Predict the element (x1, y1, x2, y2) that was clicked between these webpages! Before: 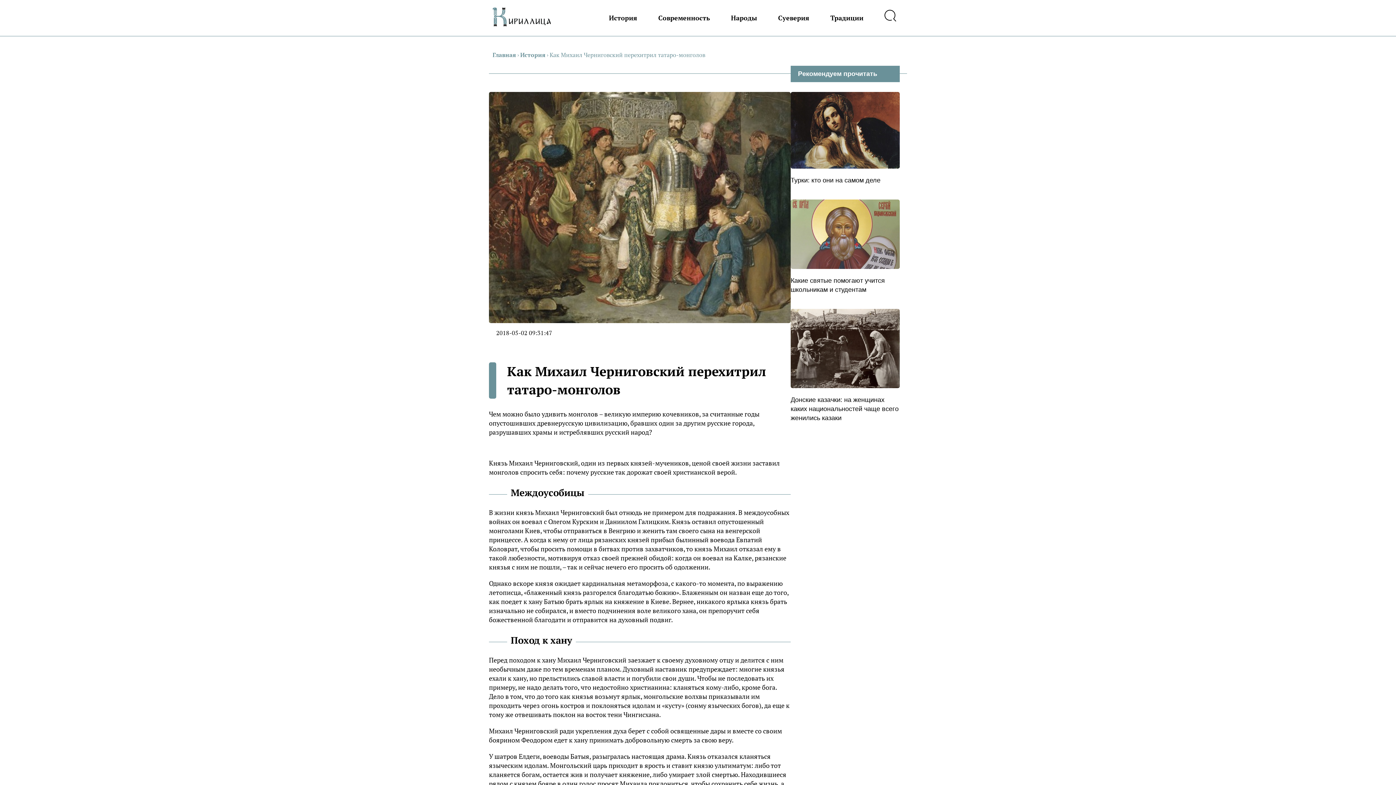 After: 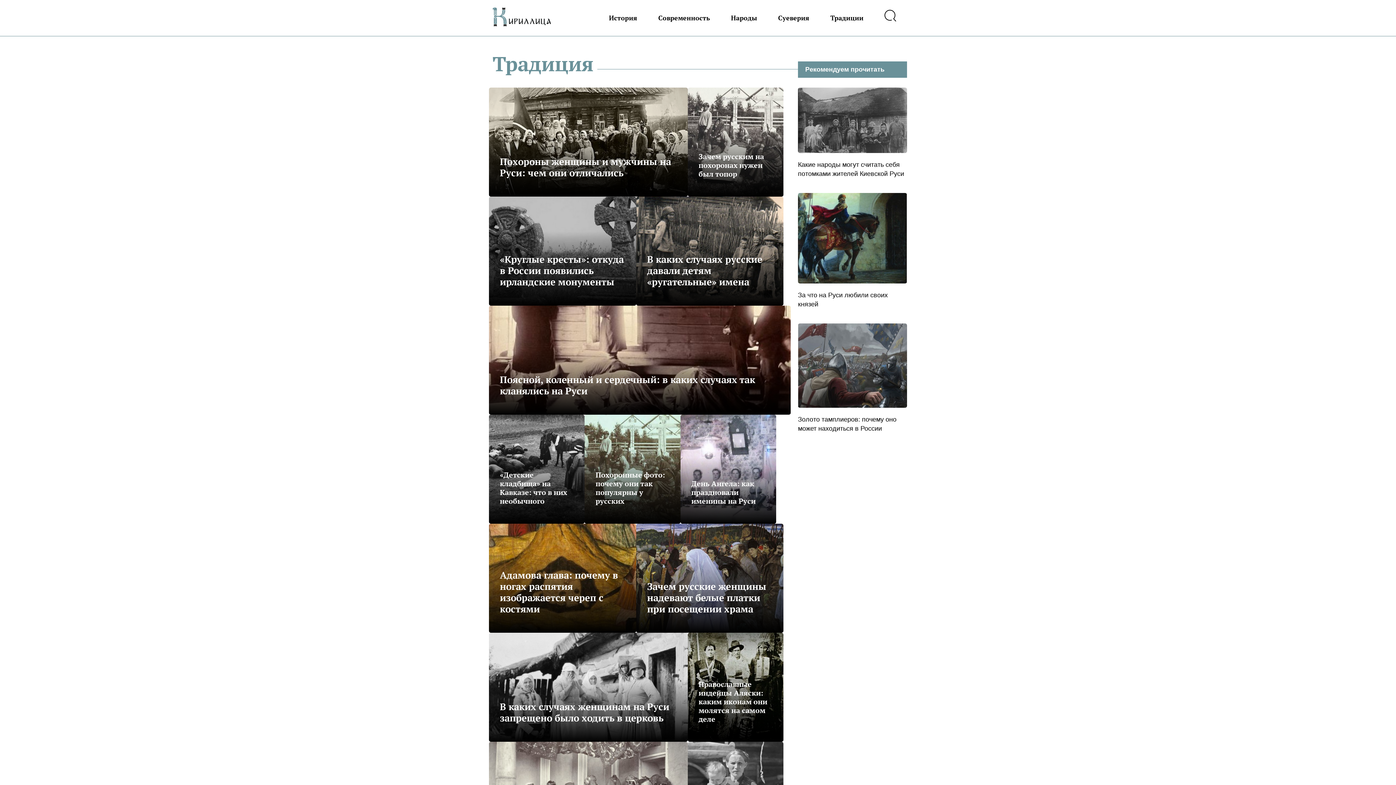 Action: bbox: (830, 9, 863, 26) label: Традиции